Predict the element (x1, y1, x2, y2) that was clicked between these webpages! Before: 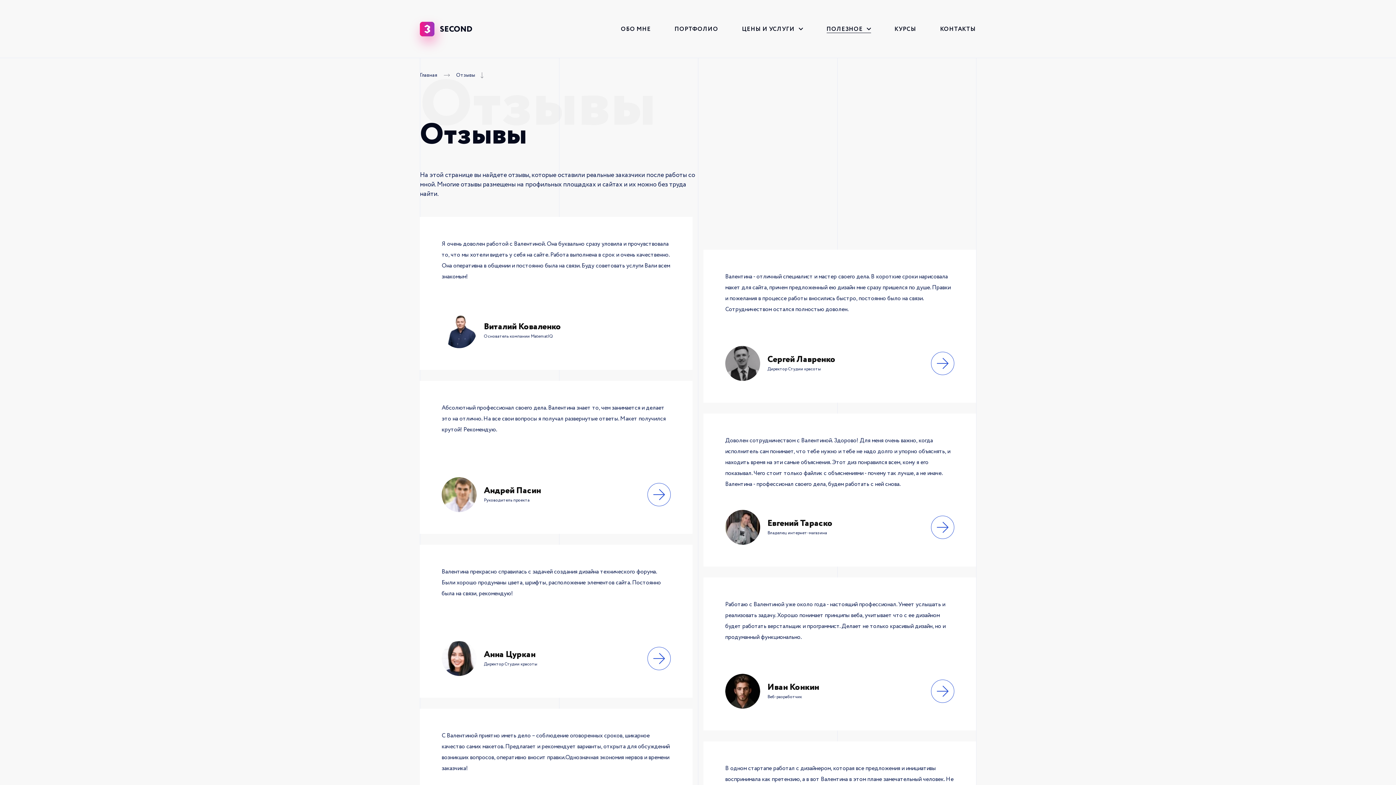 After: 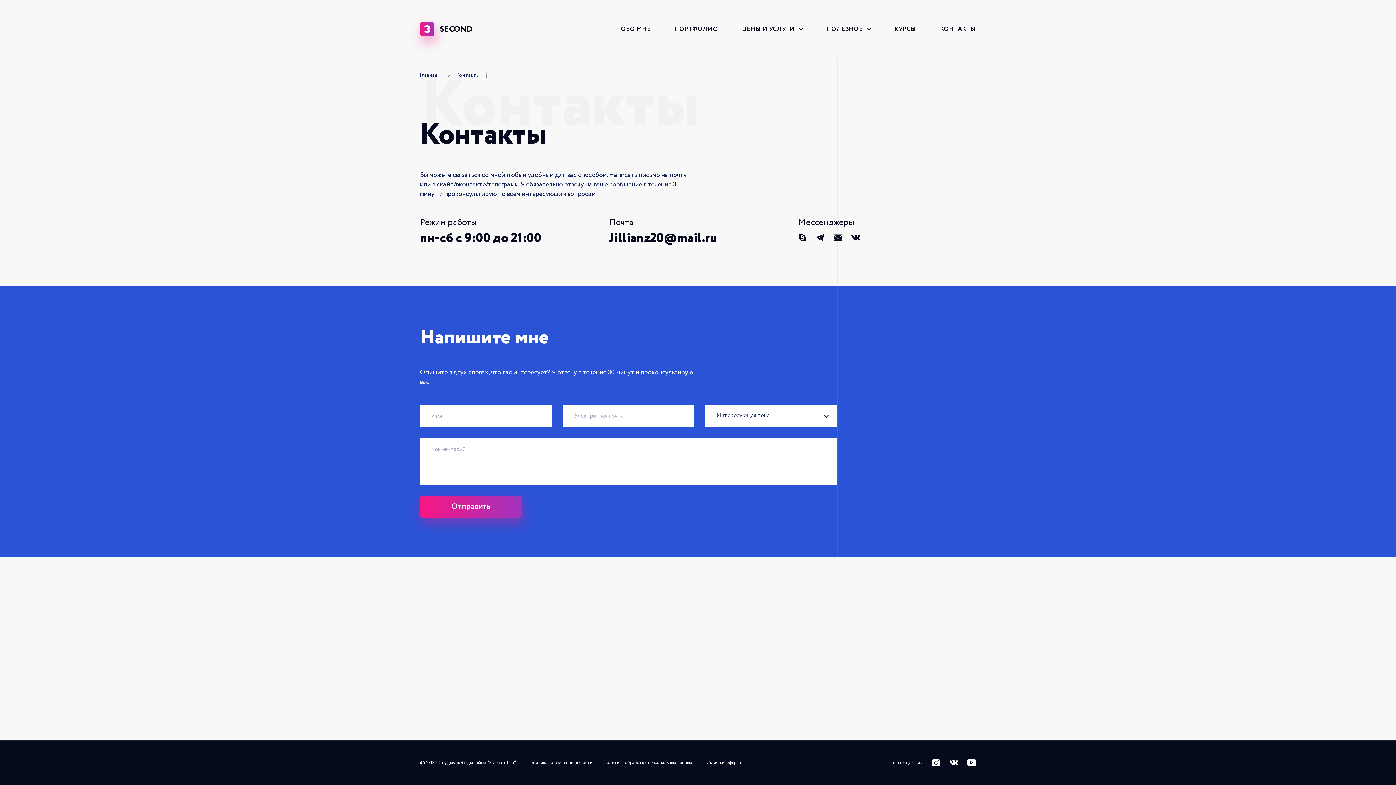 Action: bbox: (940, 24, 976, 32) label: КОНТАКТЫ